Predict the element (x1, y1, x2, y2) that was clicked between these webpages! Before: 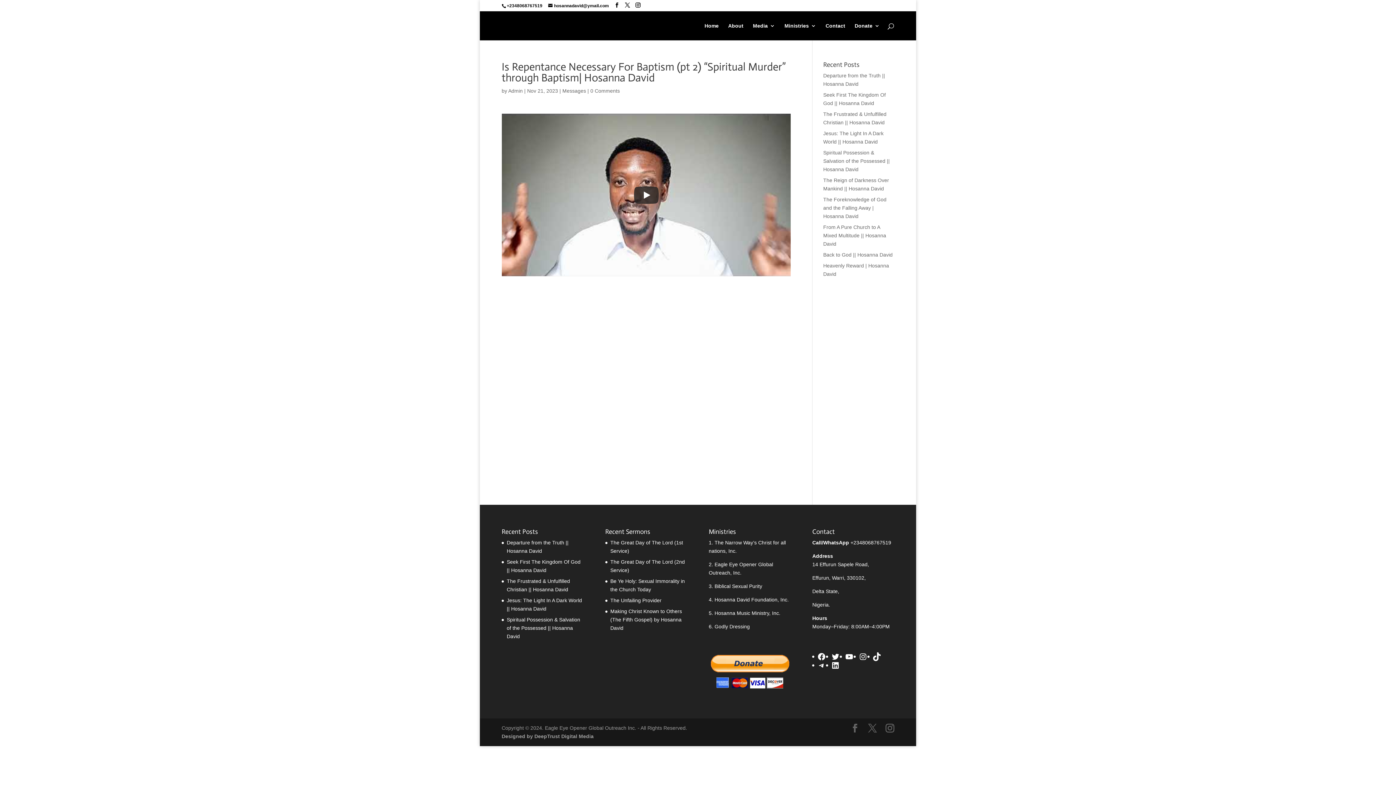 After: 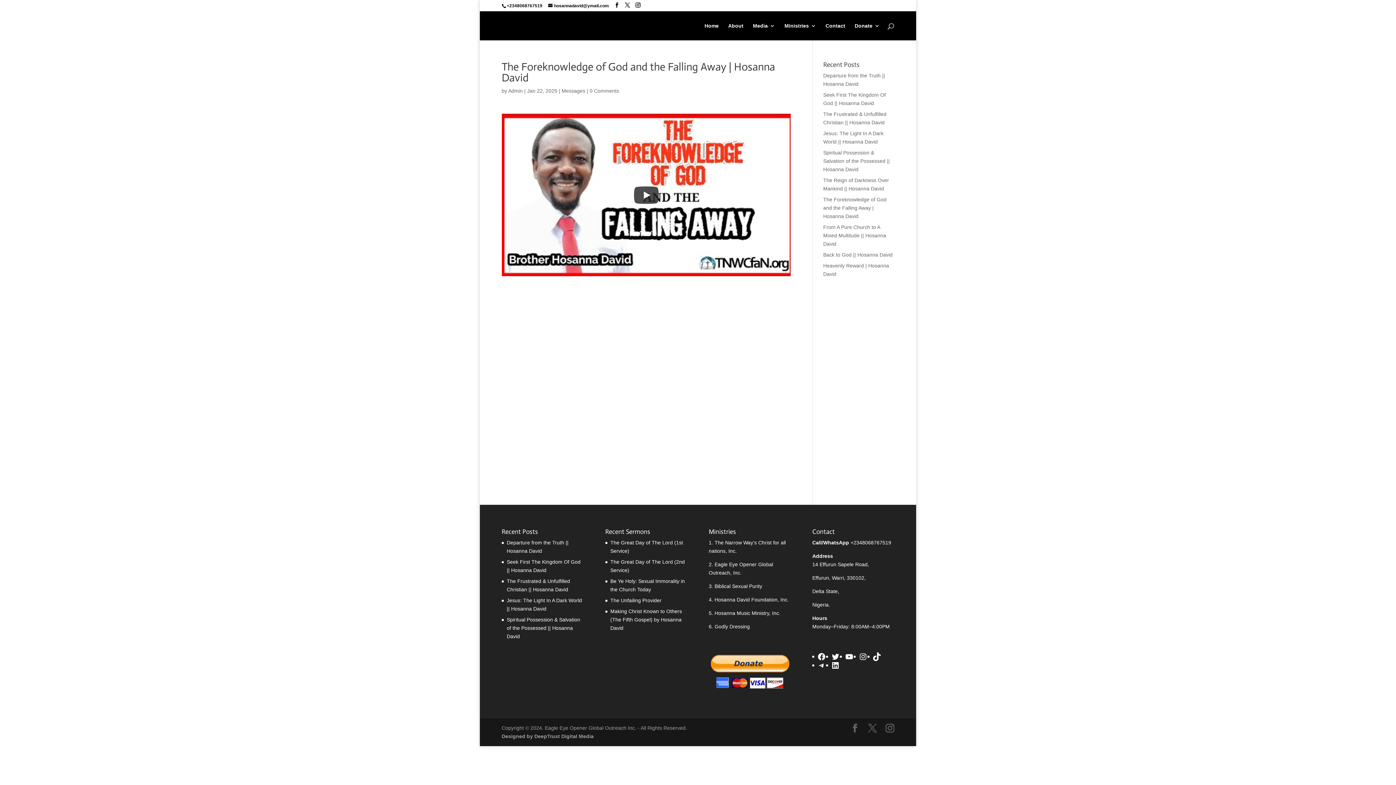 Action: label: The Foreknowledge of God and the Falling Away | Hosanna David bbox: (823, 196, 886, 219)